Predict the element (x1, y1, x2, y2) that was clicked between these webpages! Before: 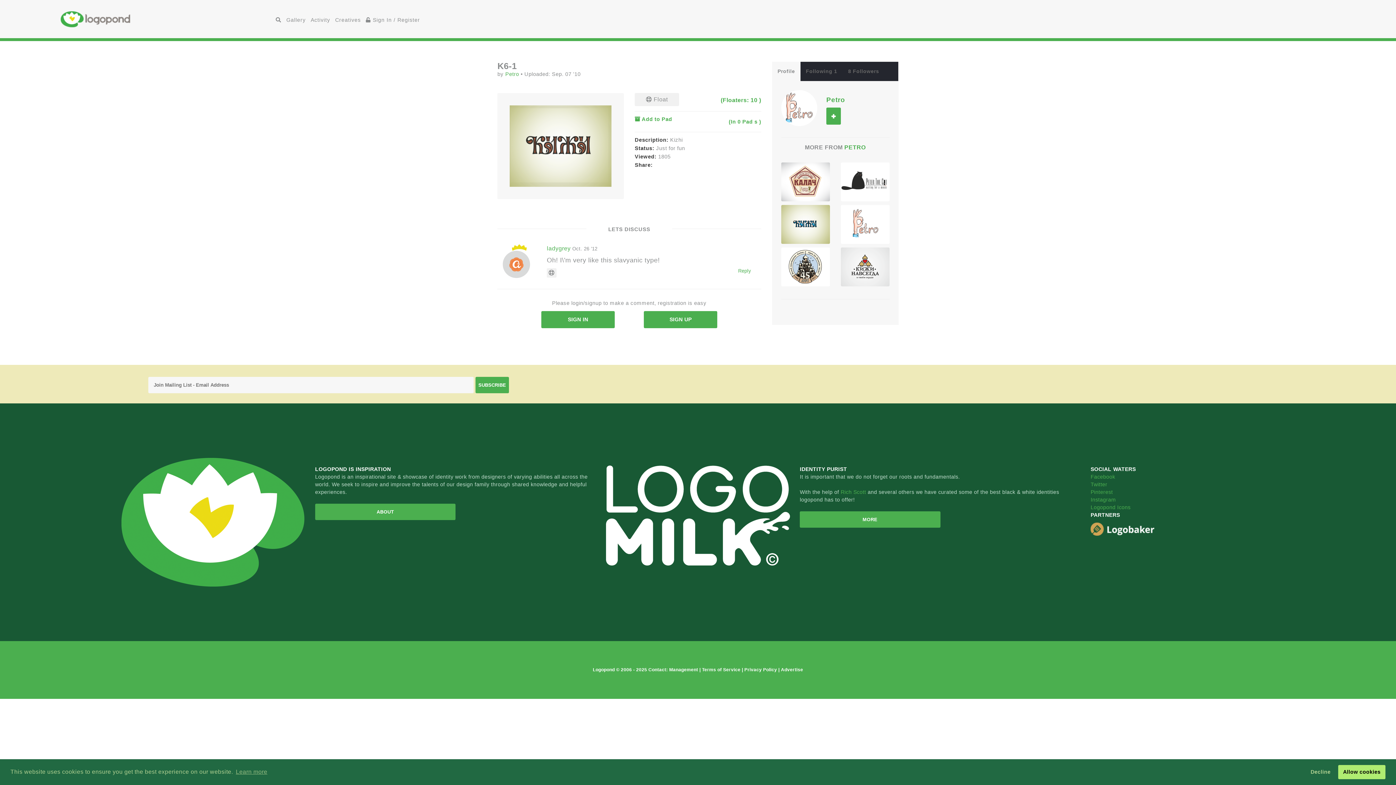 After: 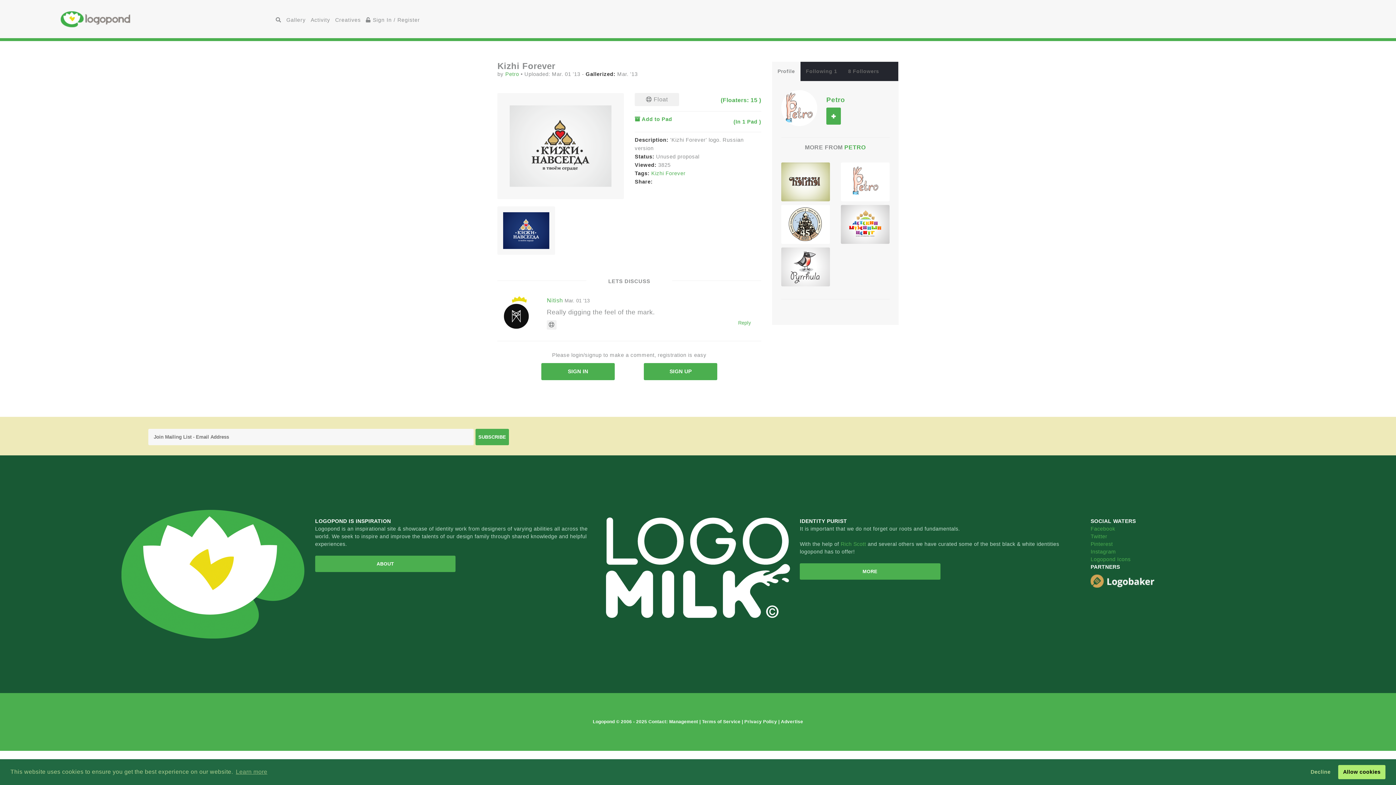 Action: bbox: (841, 247, 889, 286)